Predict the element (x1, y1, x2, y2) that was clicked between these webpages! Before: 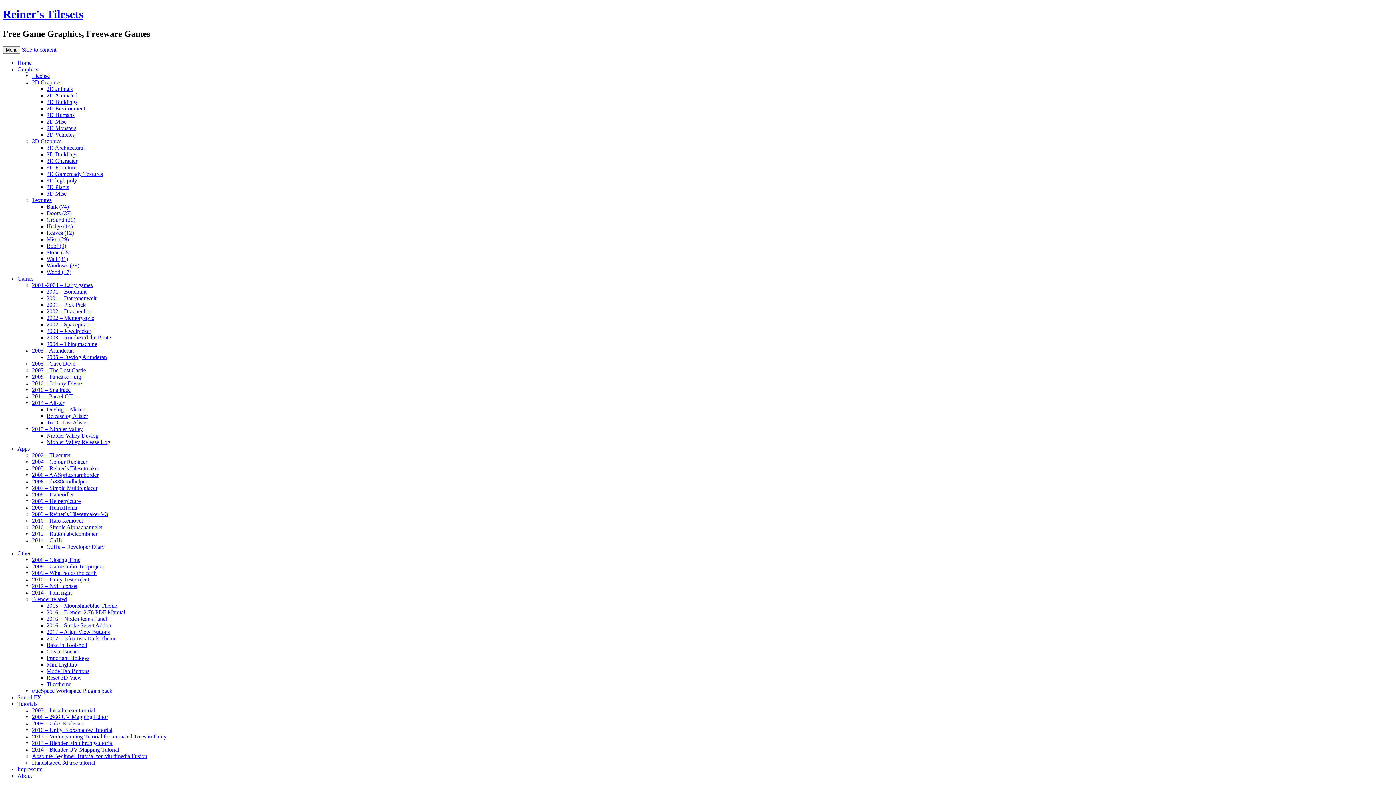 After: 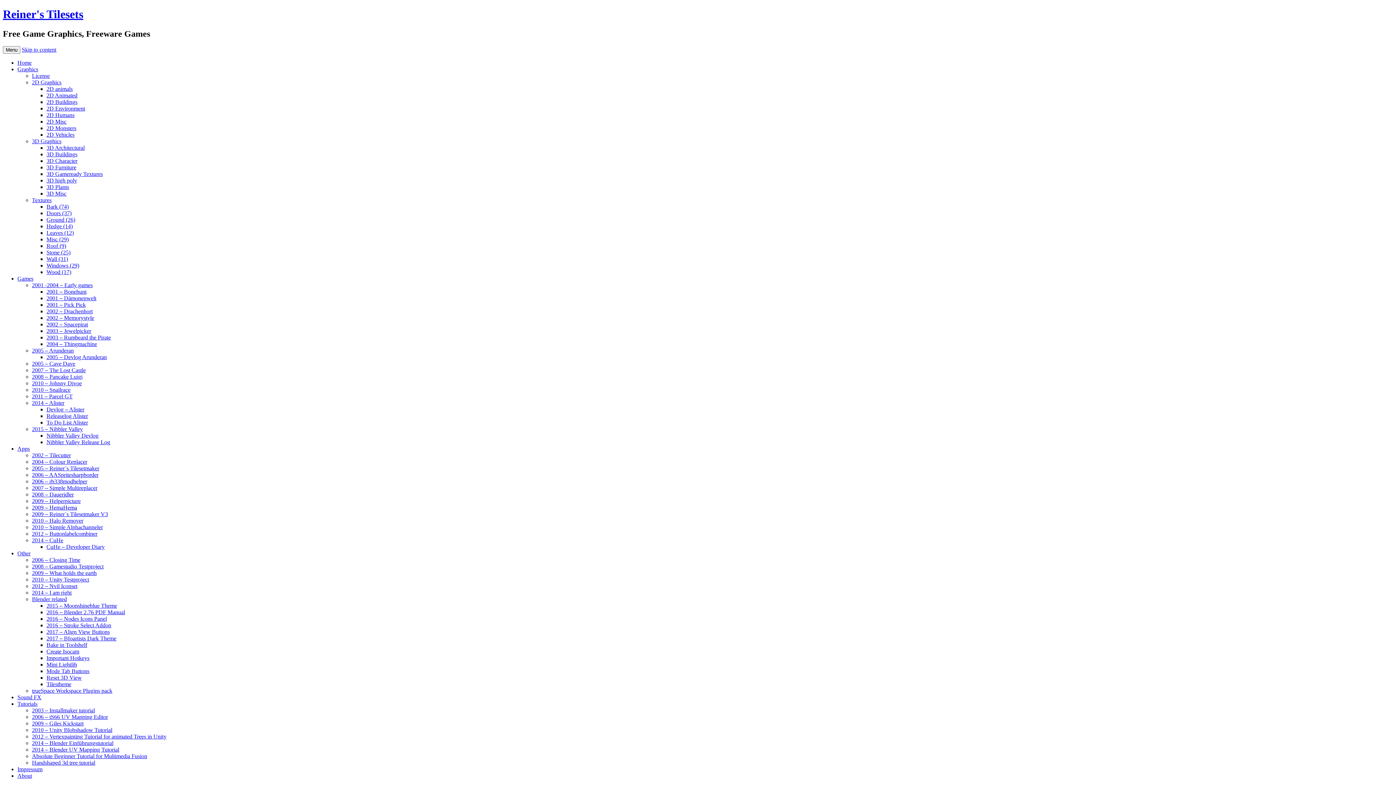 Action: bbox: (46, 648, 79, 654) label: Create Isocam